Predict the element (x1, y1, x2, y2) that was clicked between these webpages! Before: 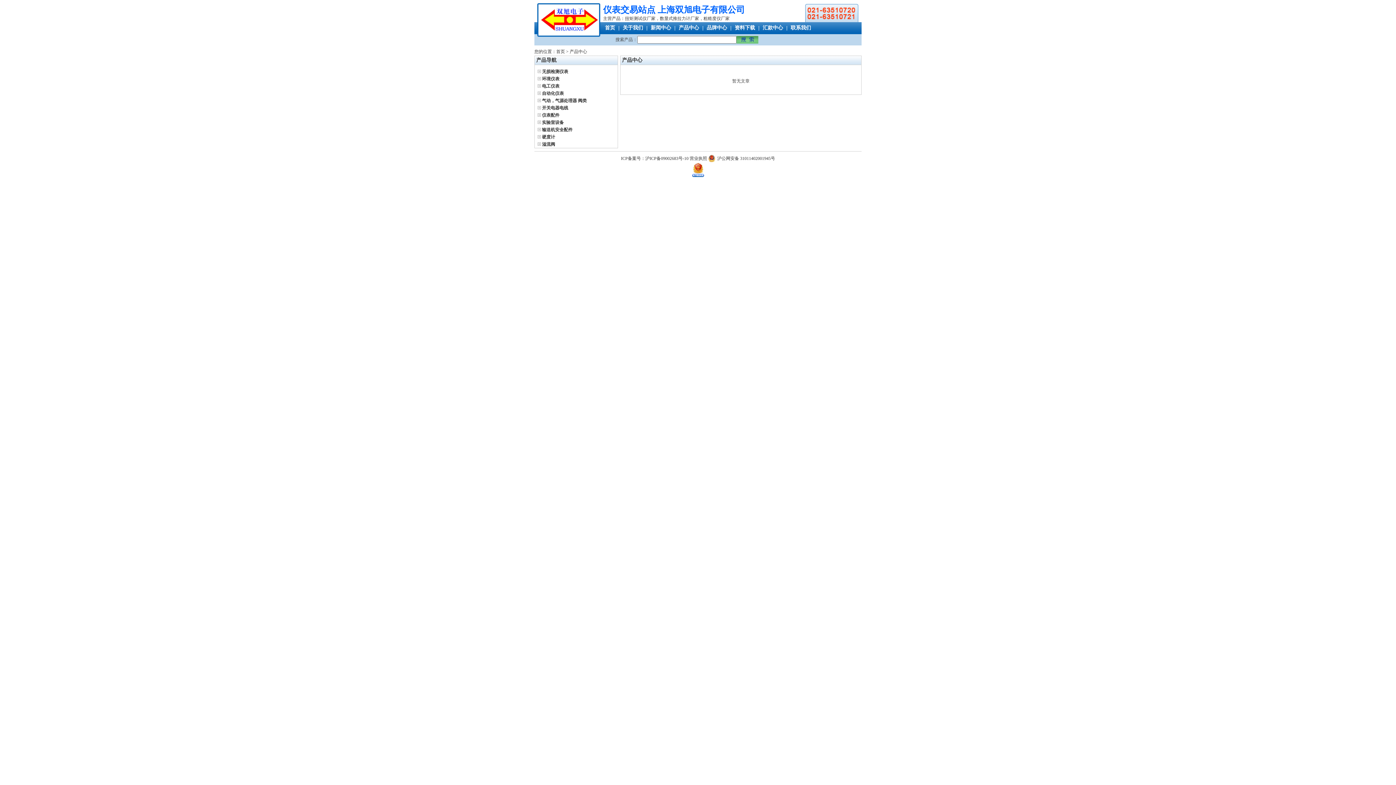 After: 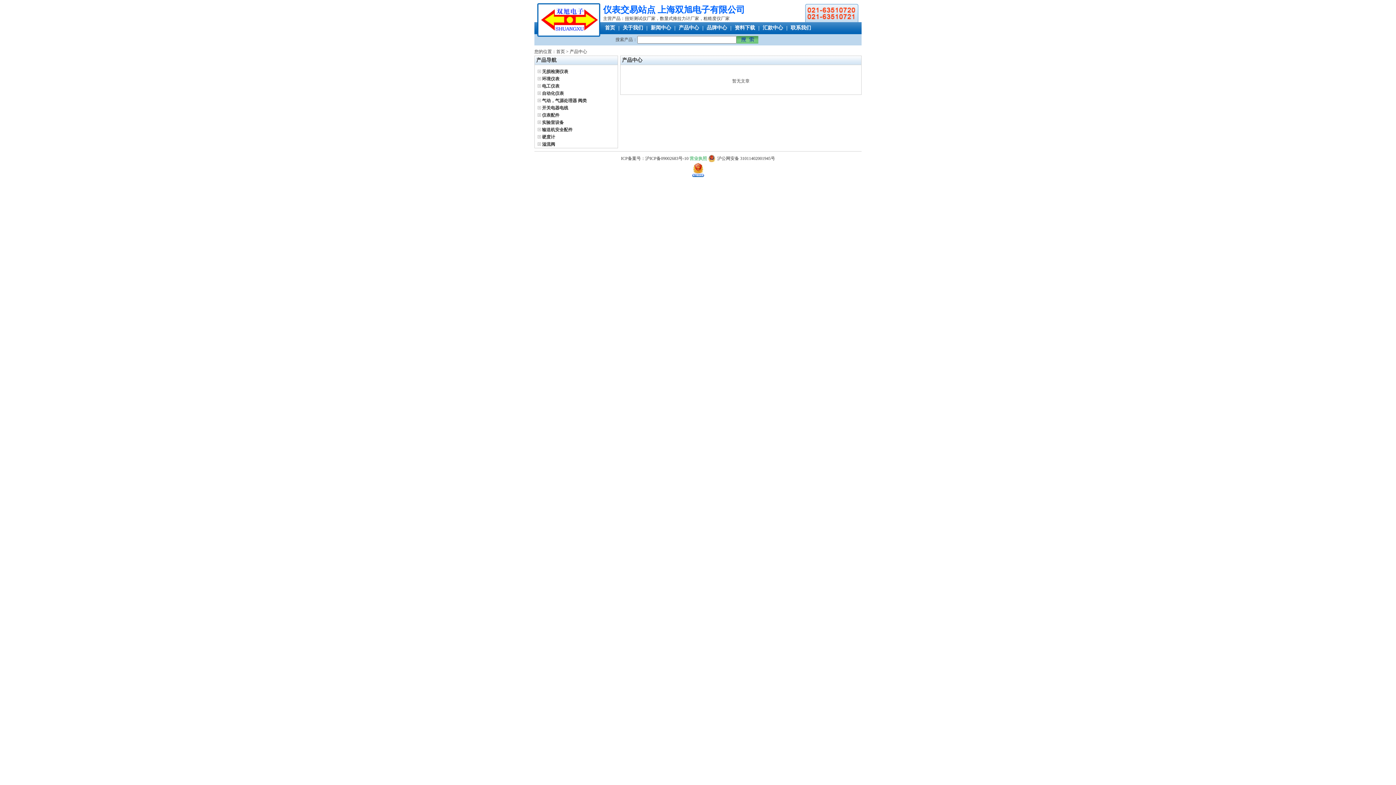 Action: bbox: (689, 156, 707, 161) label: 营业执照